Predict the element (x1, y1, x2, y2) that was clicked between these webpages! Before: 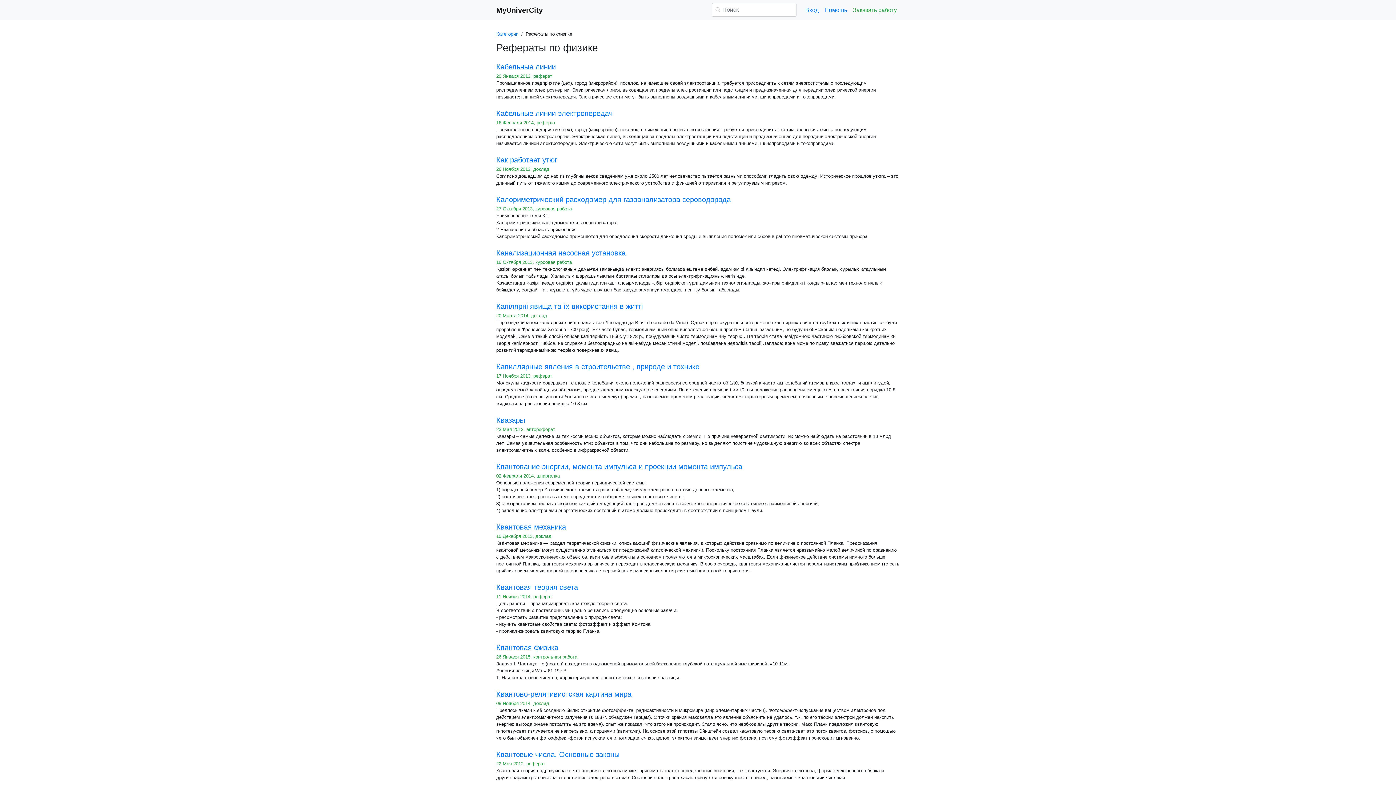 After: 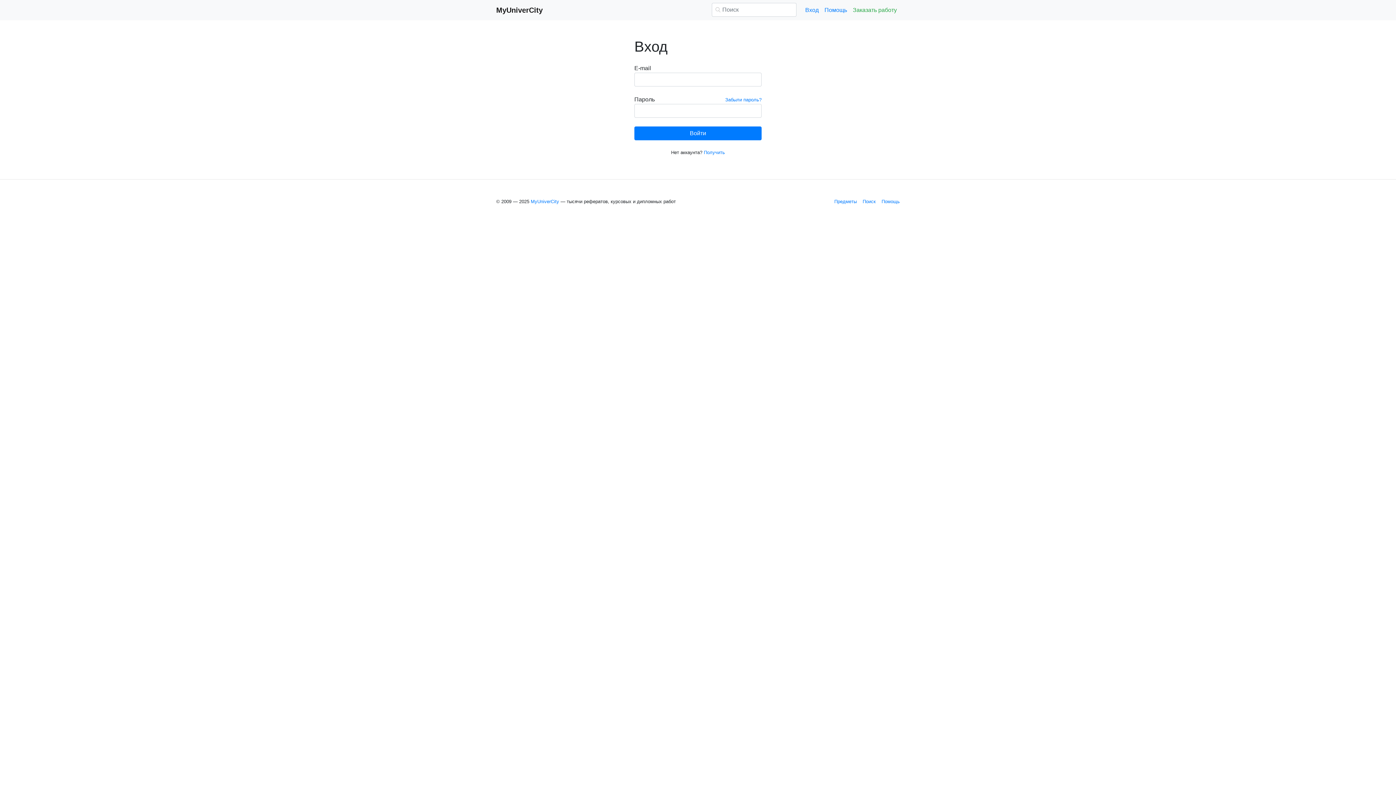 Action: label: Вход bbox: (802, 2, 821, 17)